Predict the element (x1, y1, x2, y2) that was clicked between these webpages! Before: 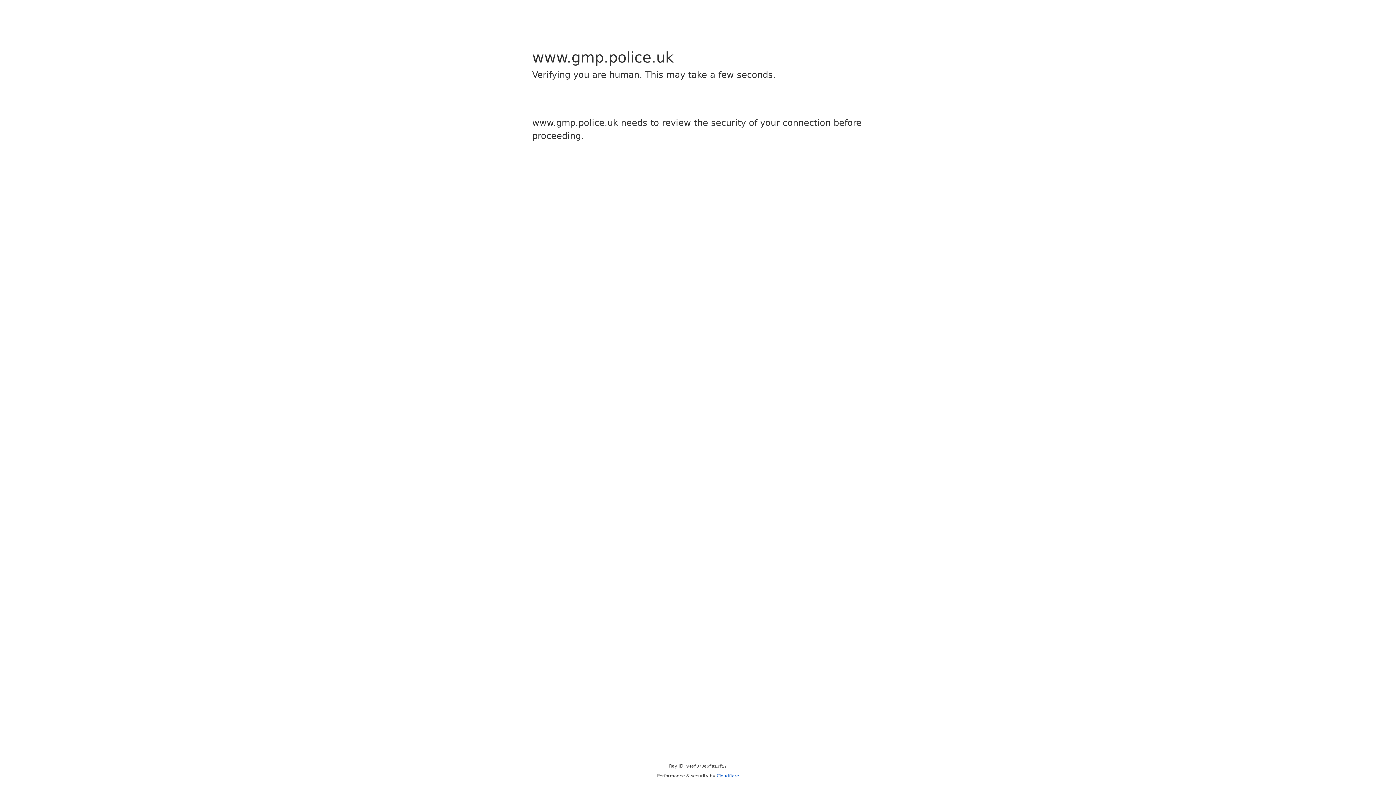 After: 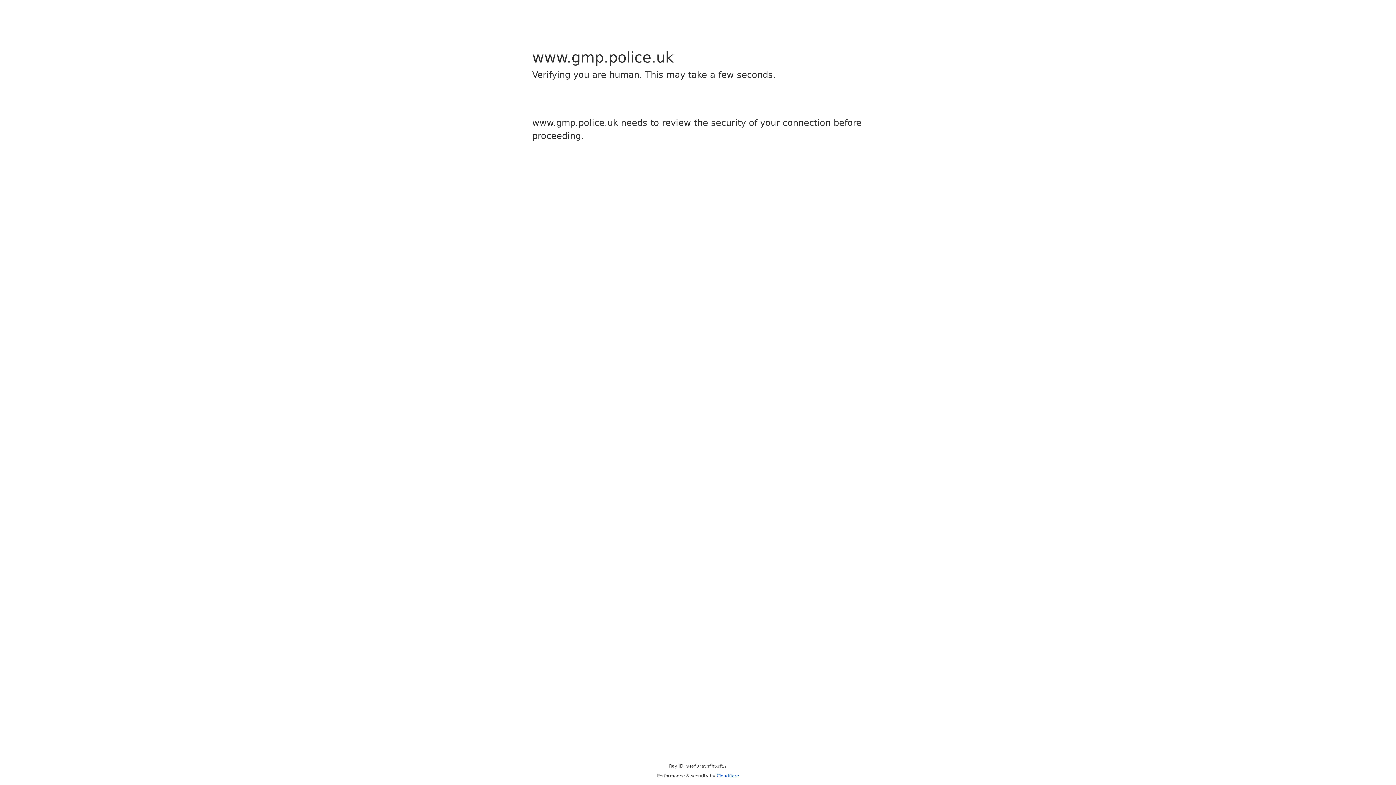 Action: bbox: (716, 773, 739, 778) label: Cloudflare